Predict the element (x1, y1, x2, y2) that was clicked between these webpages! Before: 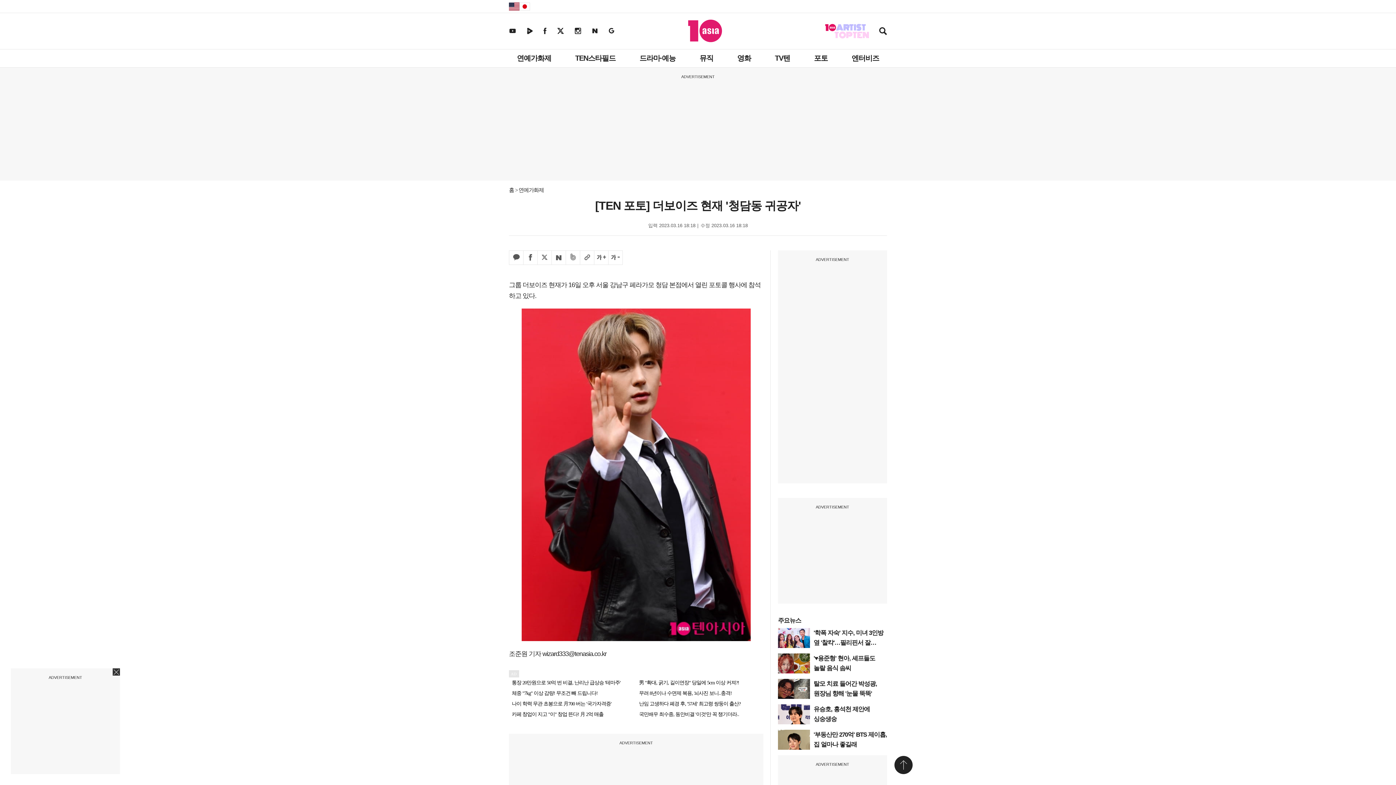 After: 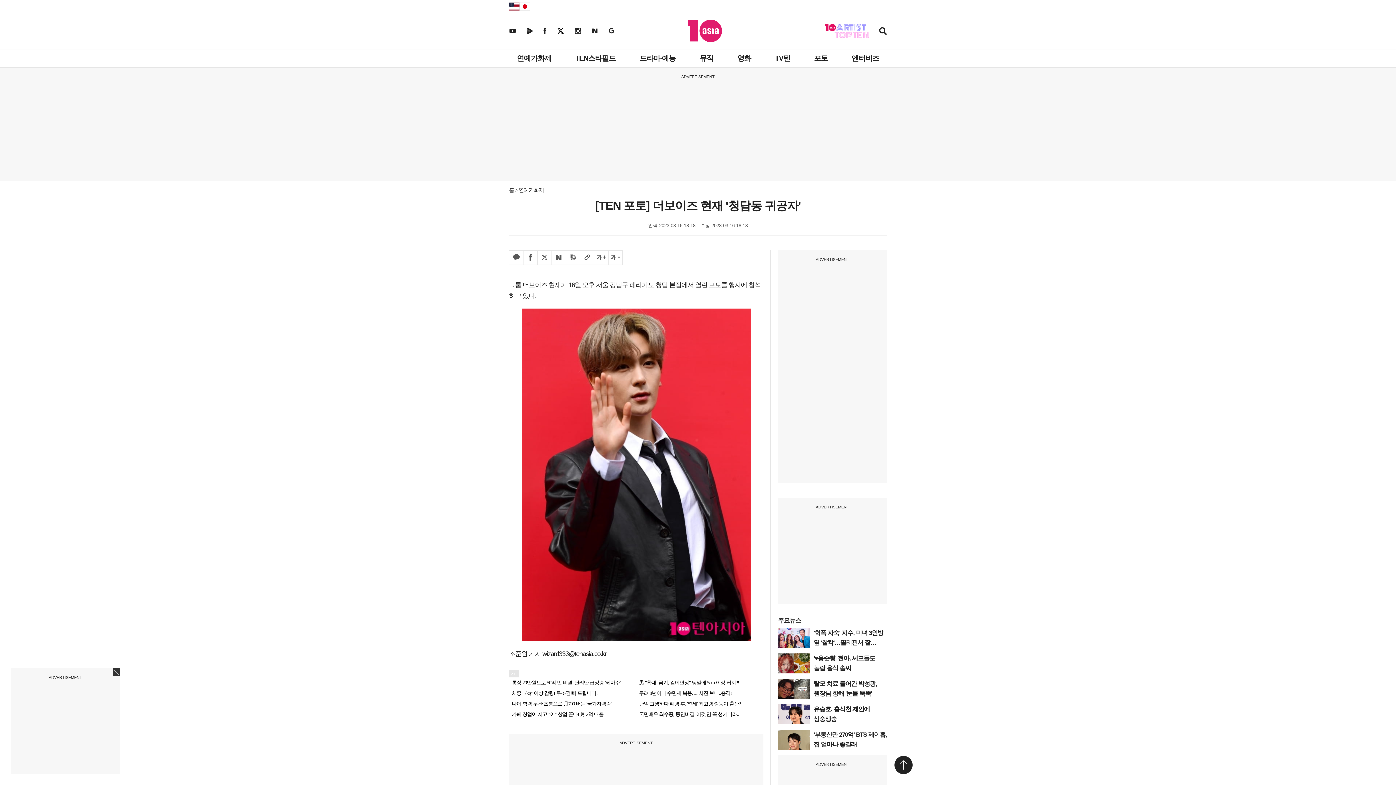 Action: bbox: (608, 27, 614, 33) label: 텐아시아 구글뉴스